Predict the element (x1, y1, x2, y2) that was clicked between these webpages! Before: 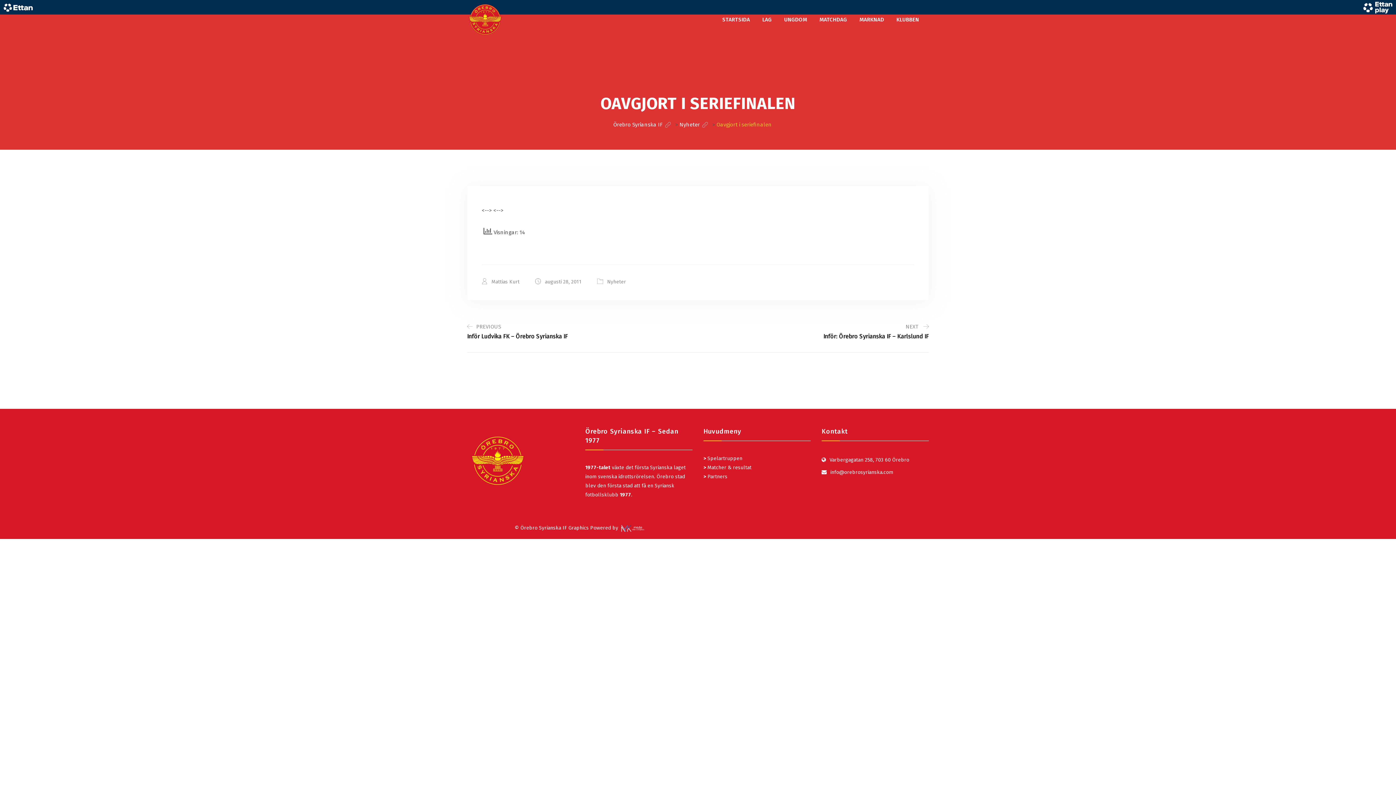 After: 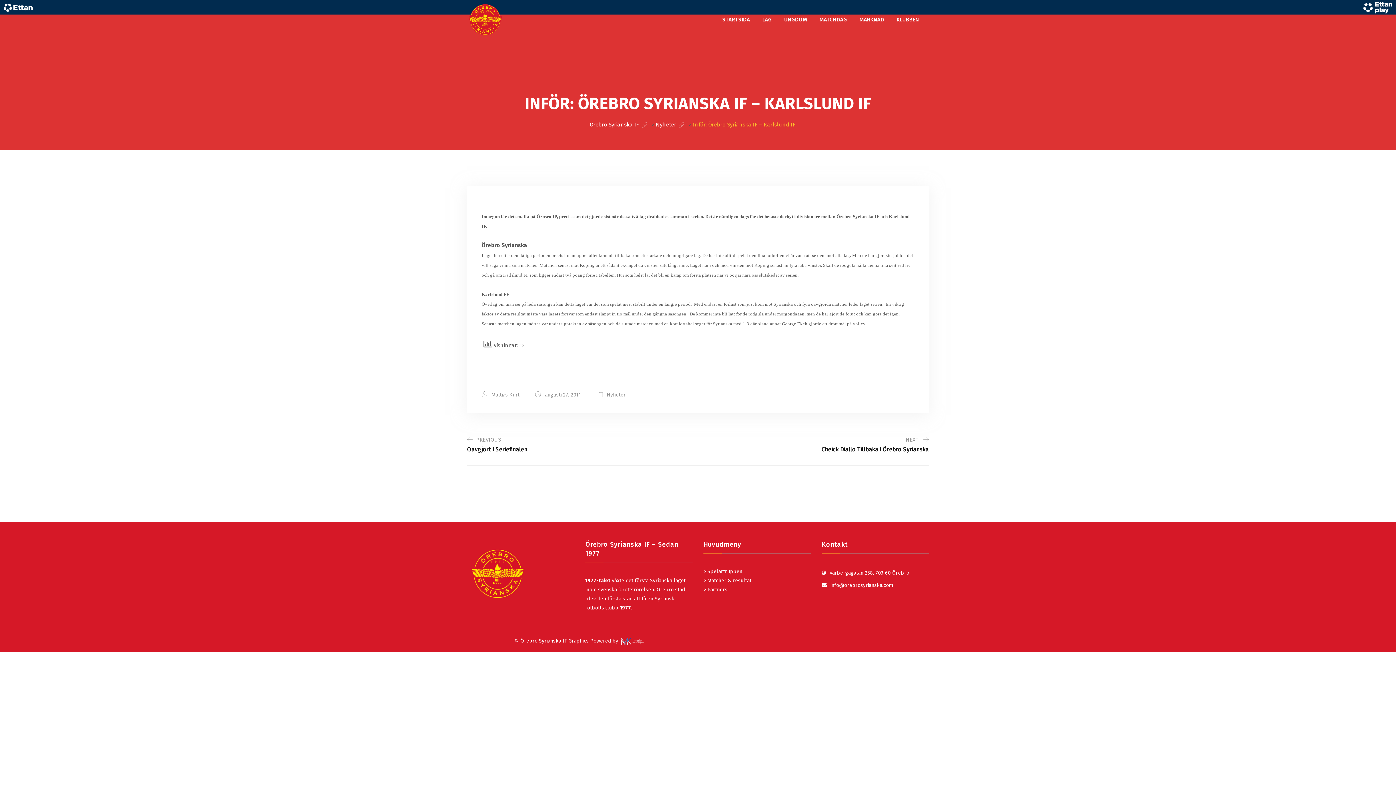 Action: bbox: (698, 322, 929, 339) label: NEXT 
Inför: Örebro Syrianska IF – Karlslund IF